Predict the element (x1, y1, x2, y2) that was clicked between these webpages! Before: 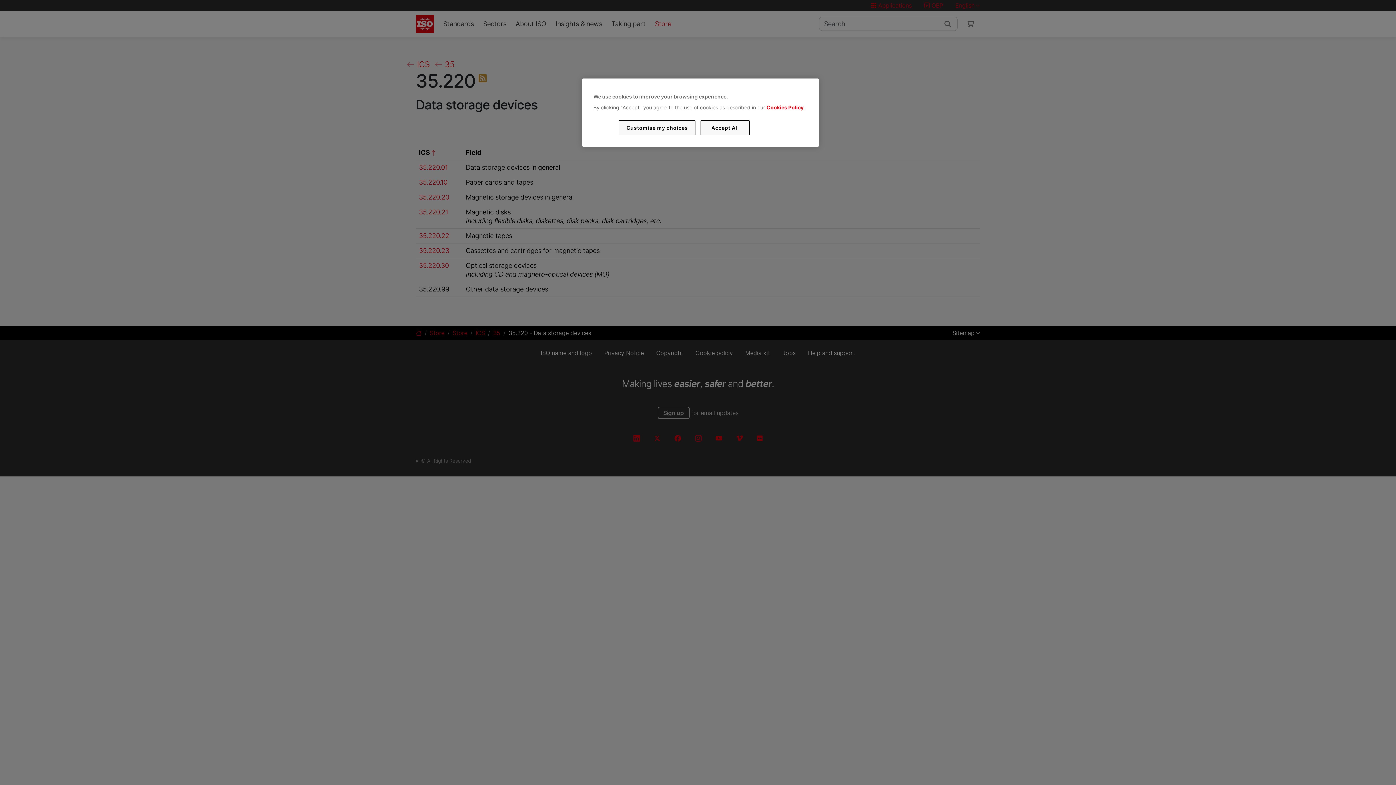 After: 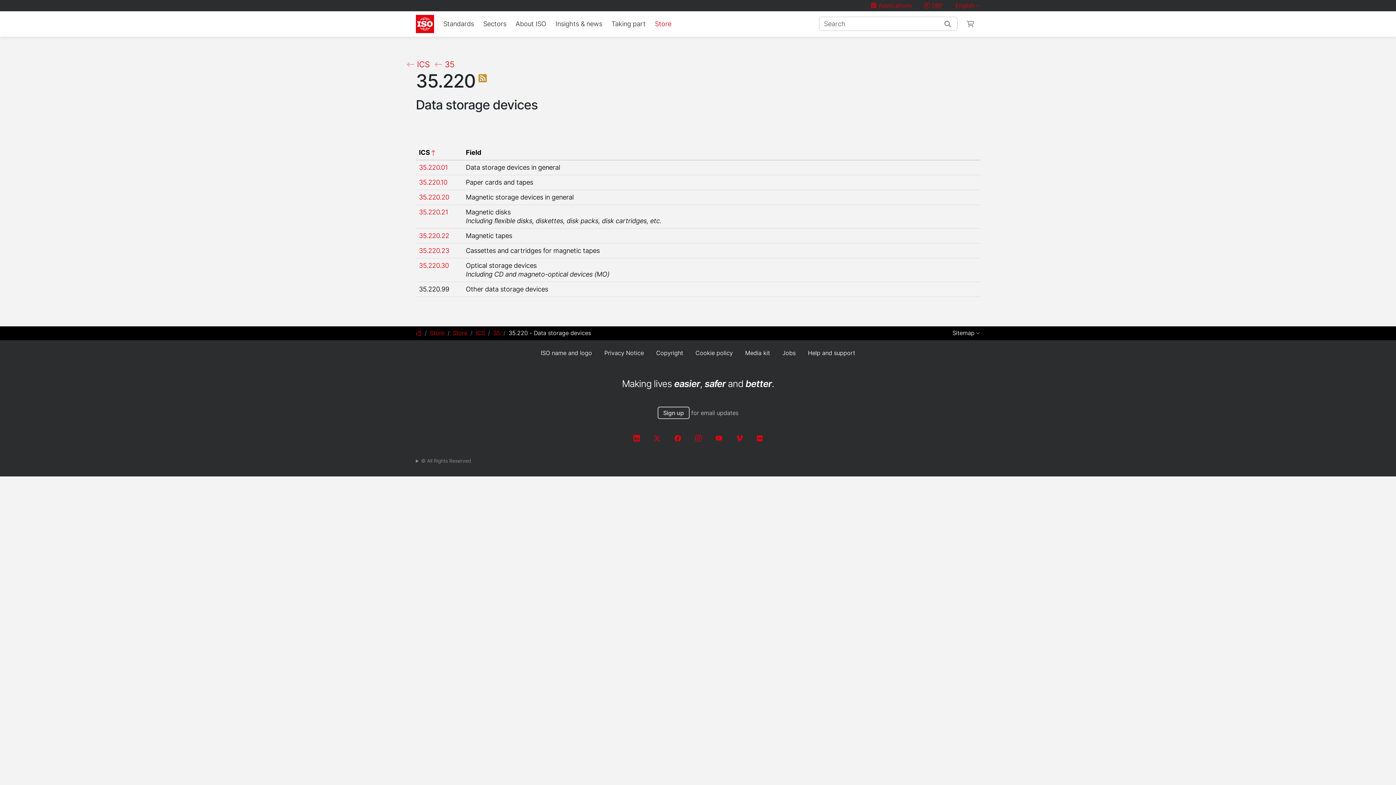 Action: bbox: (700, 120, 749, 135) label: Accept All